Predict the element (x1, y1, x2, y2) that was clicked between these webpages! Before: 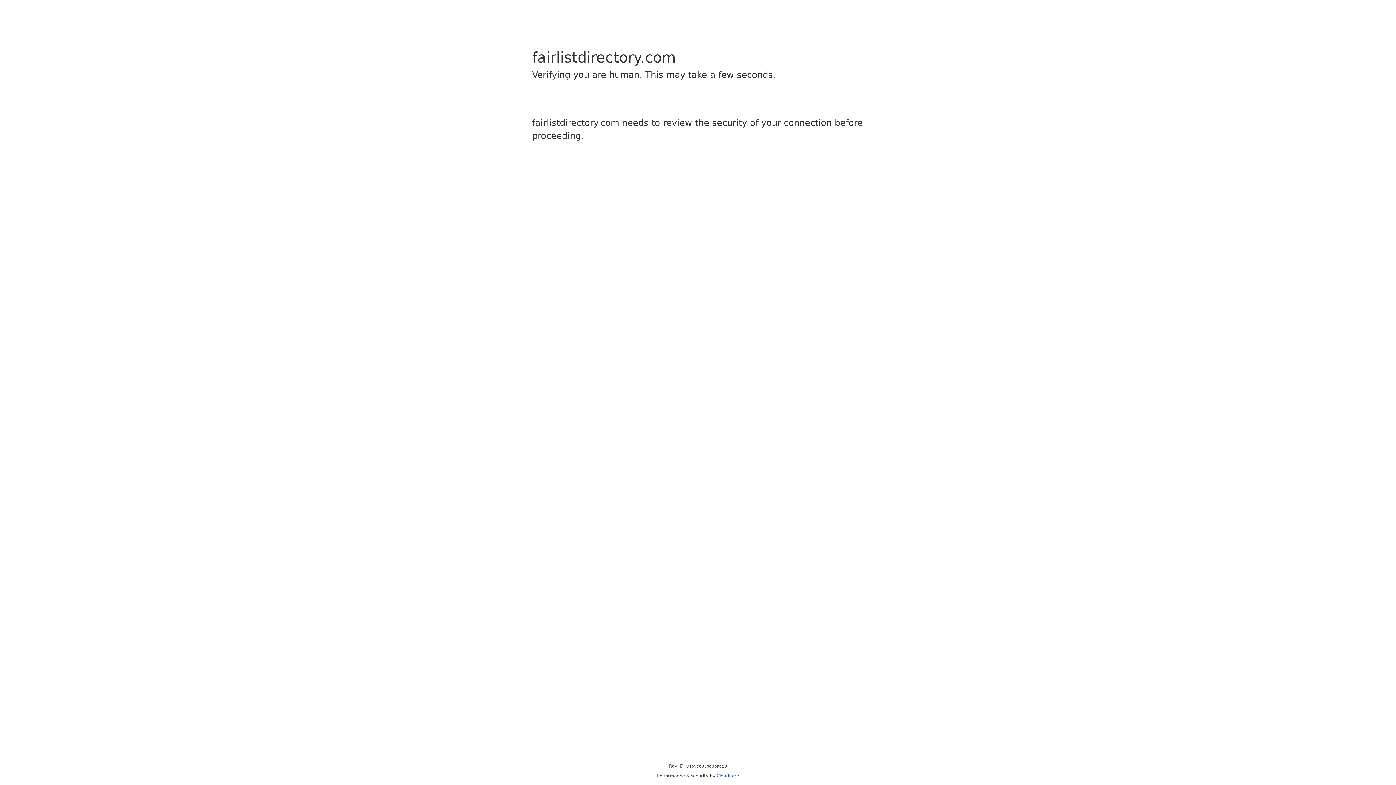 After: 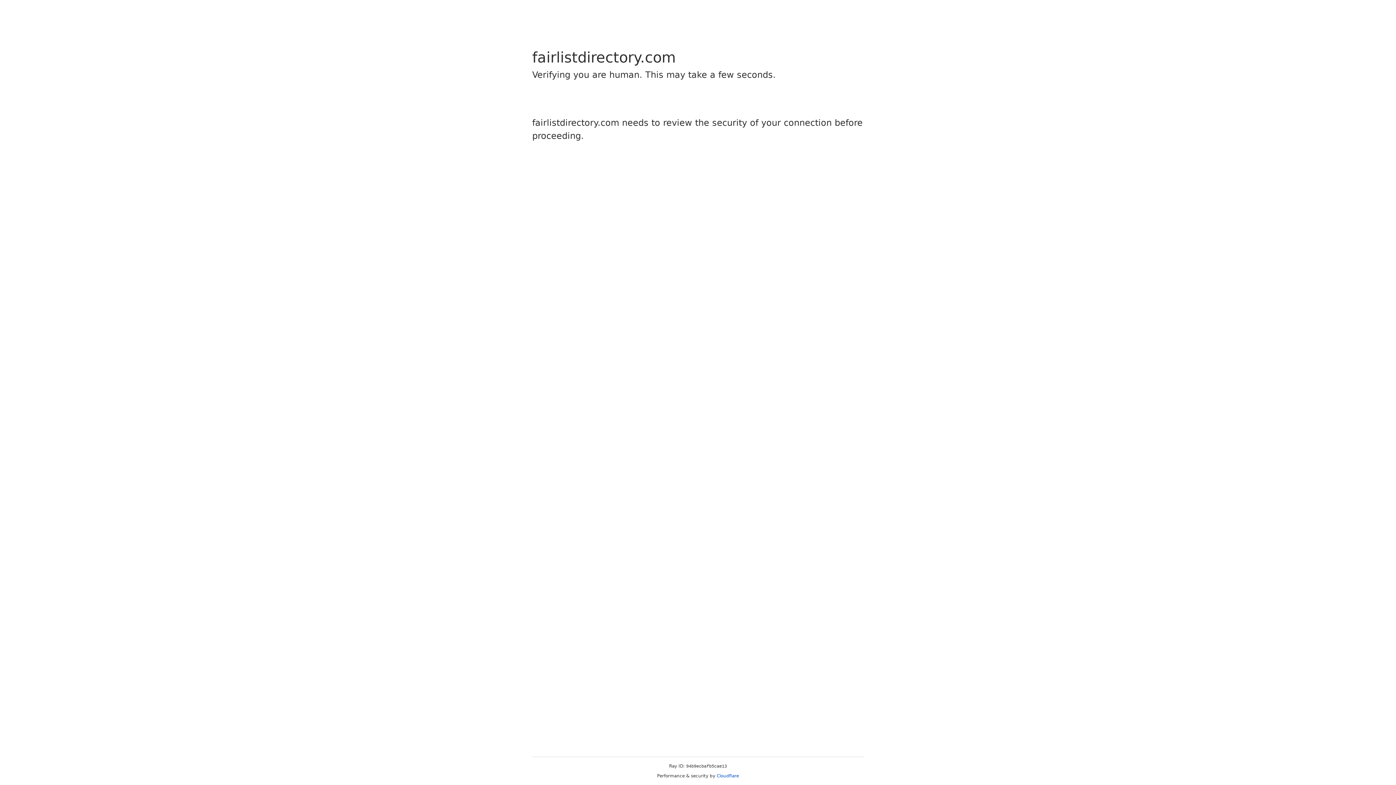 Action: bbox: (716, 773, 739, 778) label: Cloudflare